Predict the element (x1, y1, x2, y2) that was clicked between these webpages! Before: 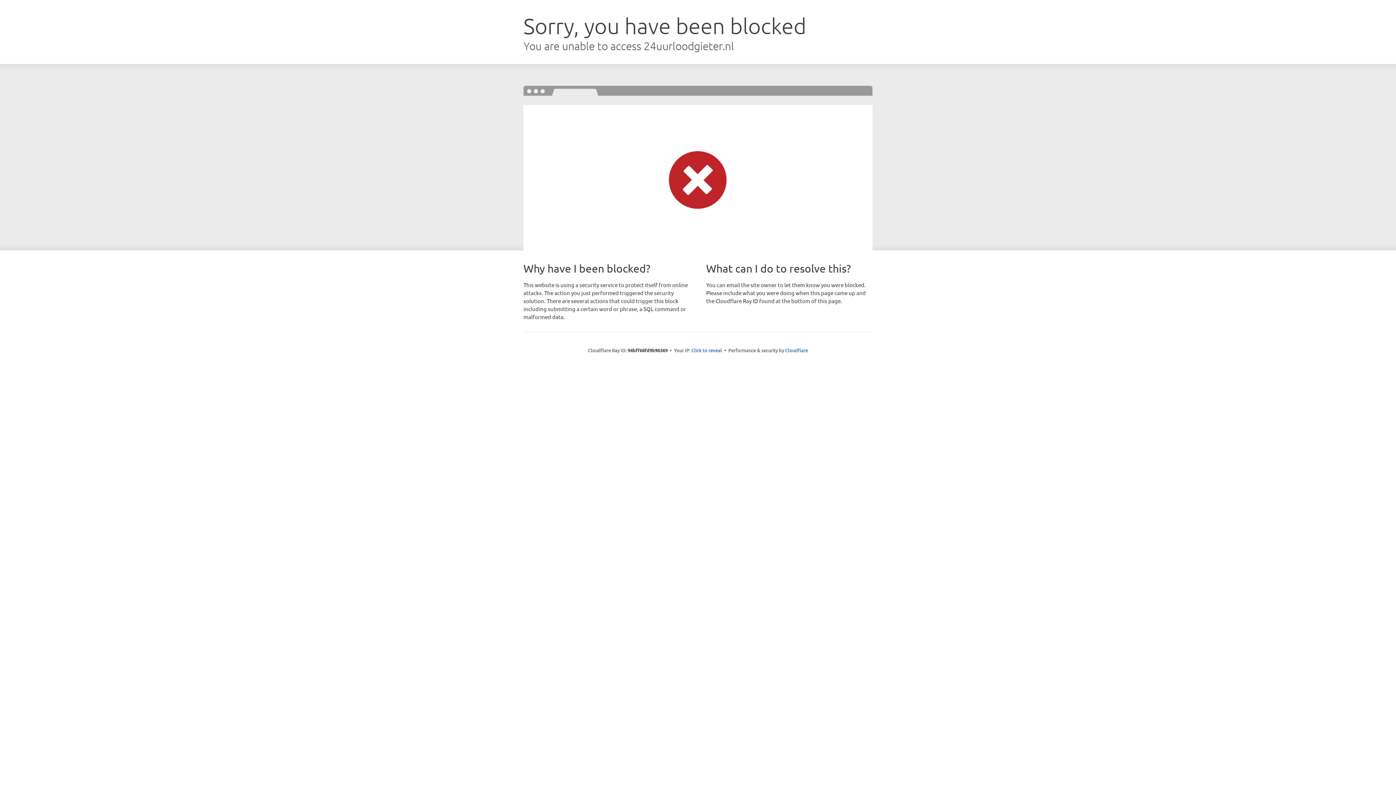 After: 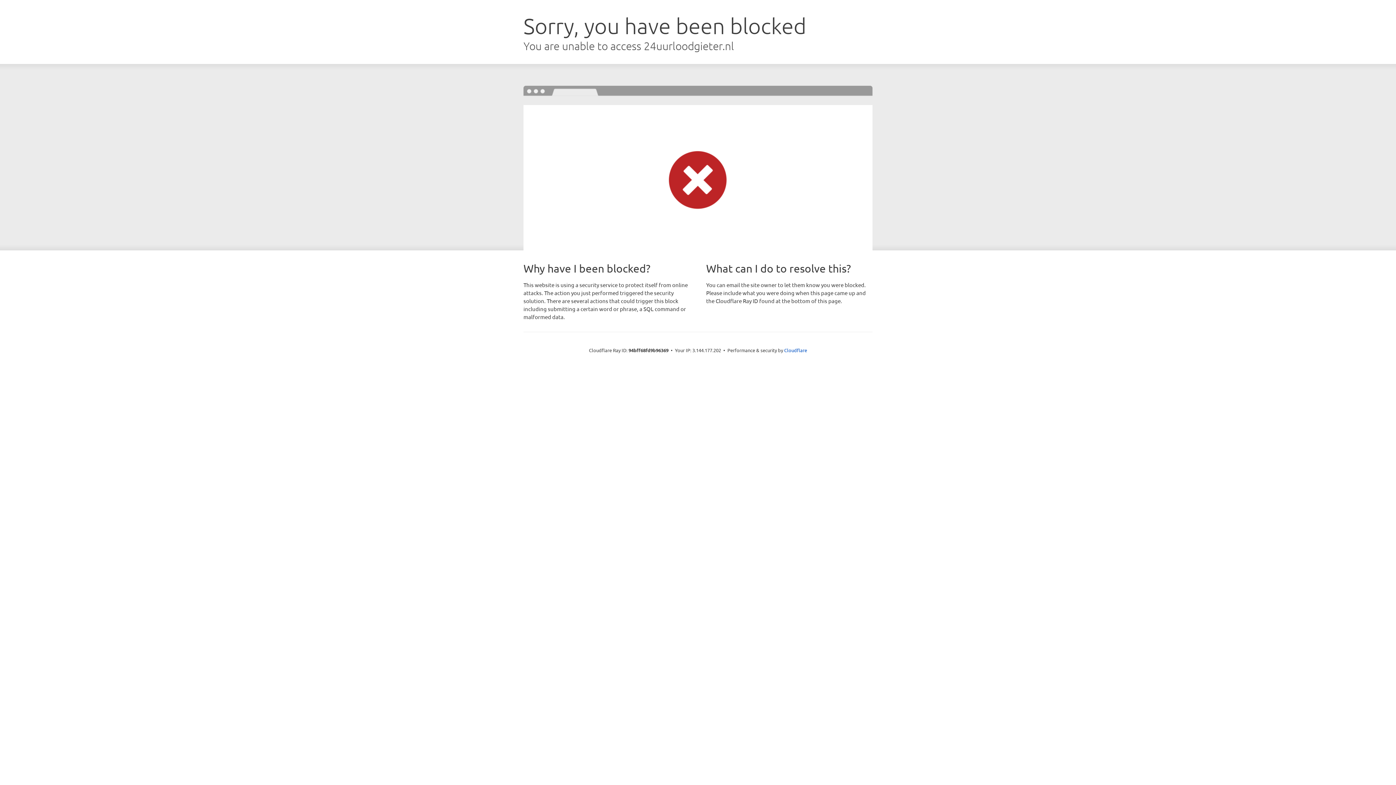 Action: label: Click to reveal bbox: (691, 346, 722, 353)